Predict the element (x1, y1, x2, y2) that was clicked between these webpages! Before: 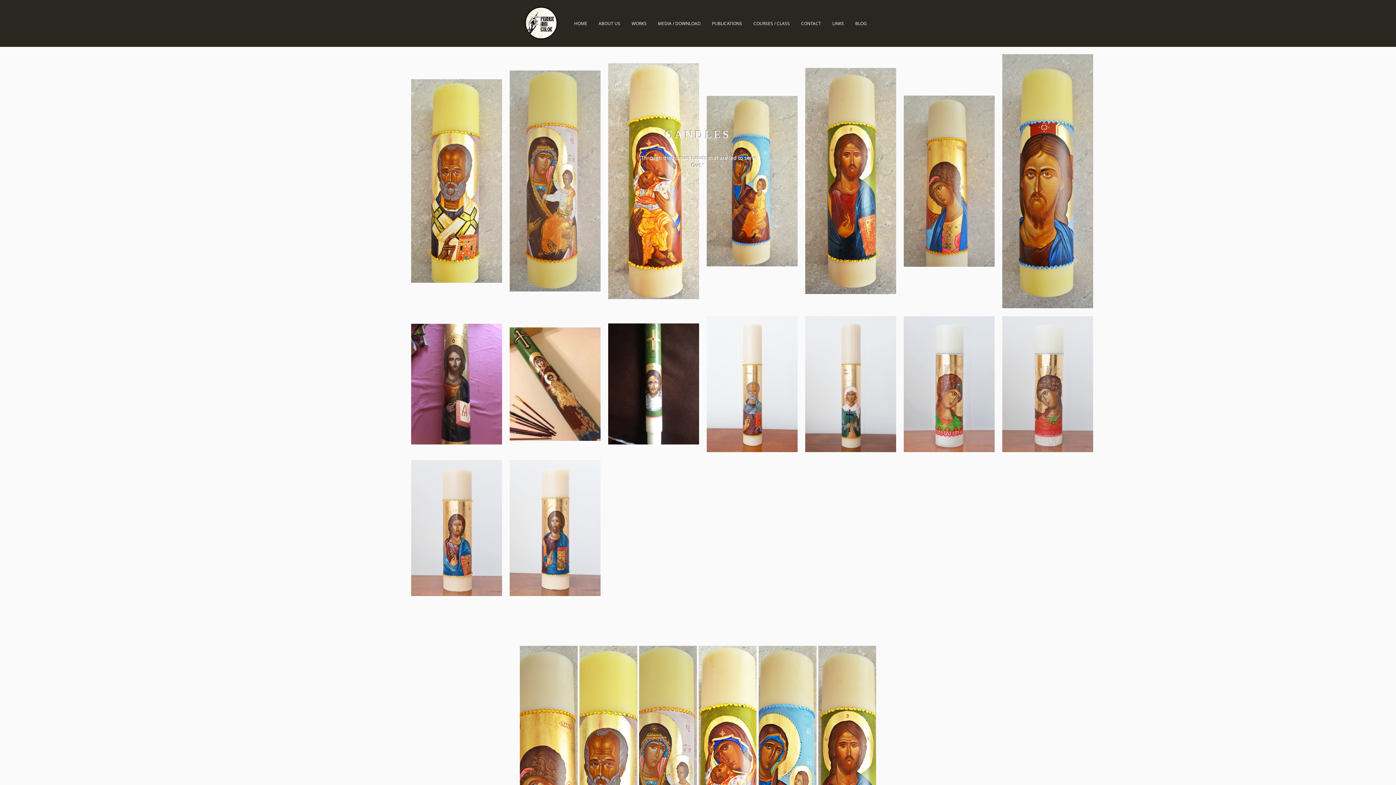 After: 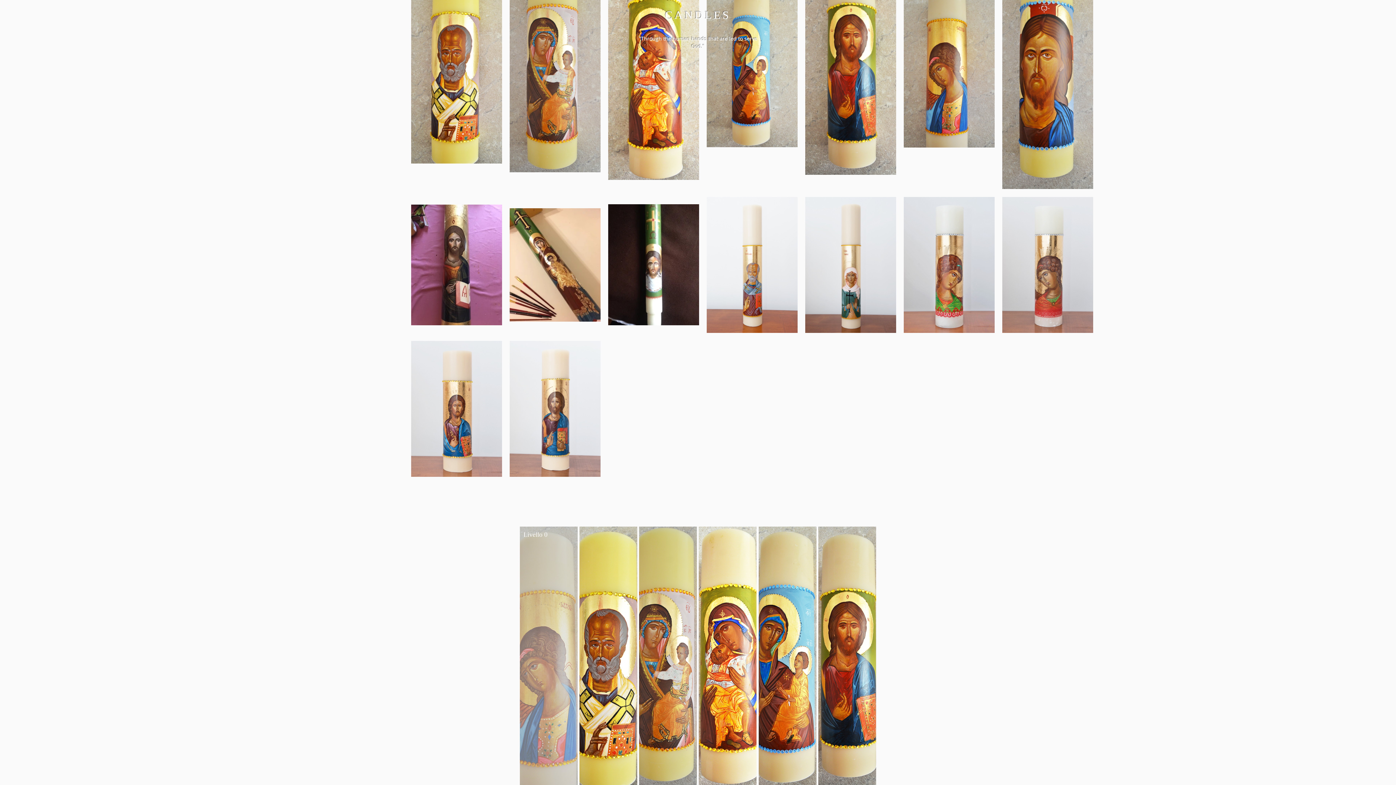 Action: bbox: (520, 646, 577, 904) label: Livello 0